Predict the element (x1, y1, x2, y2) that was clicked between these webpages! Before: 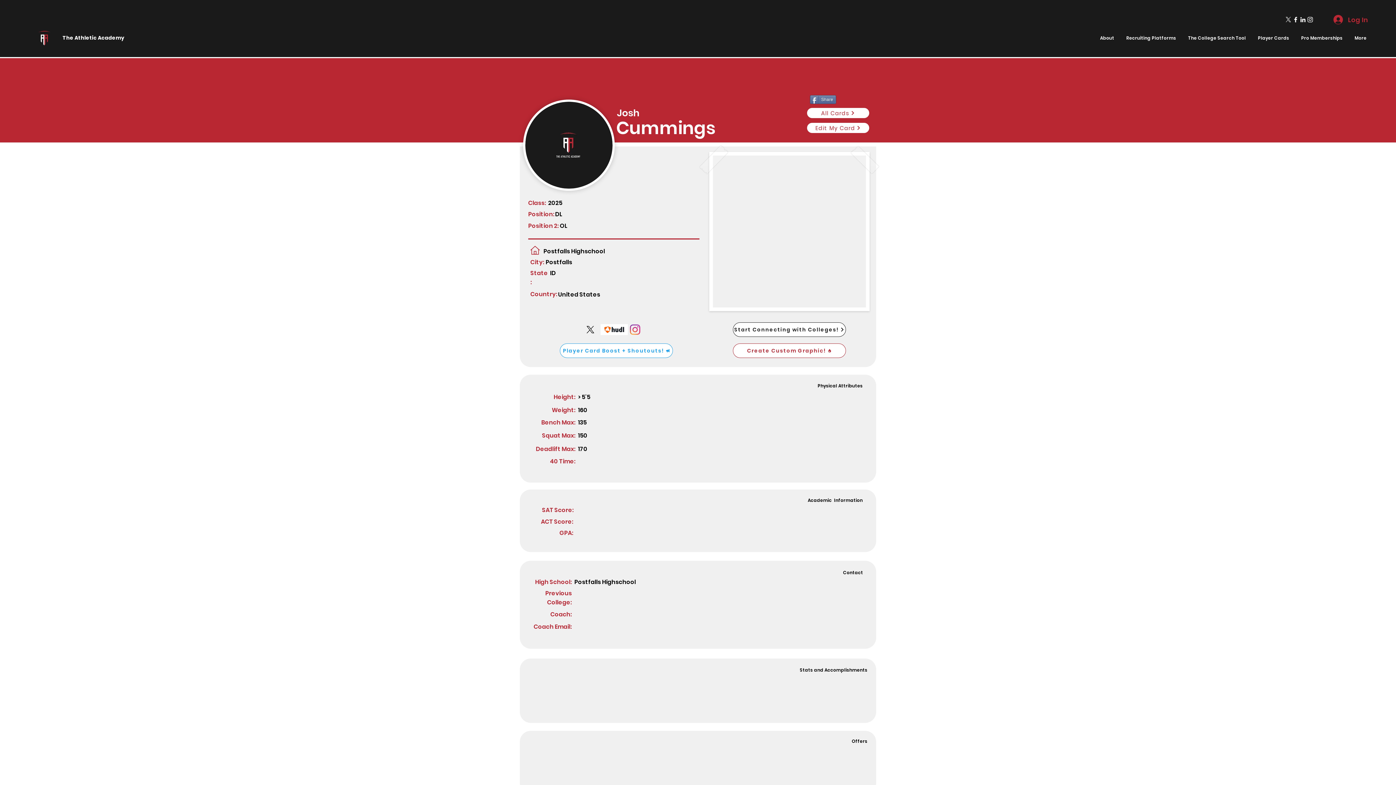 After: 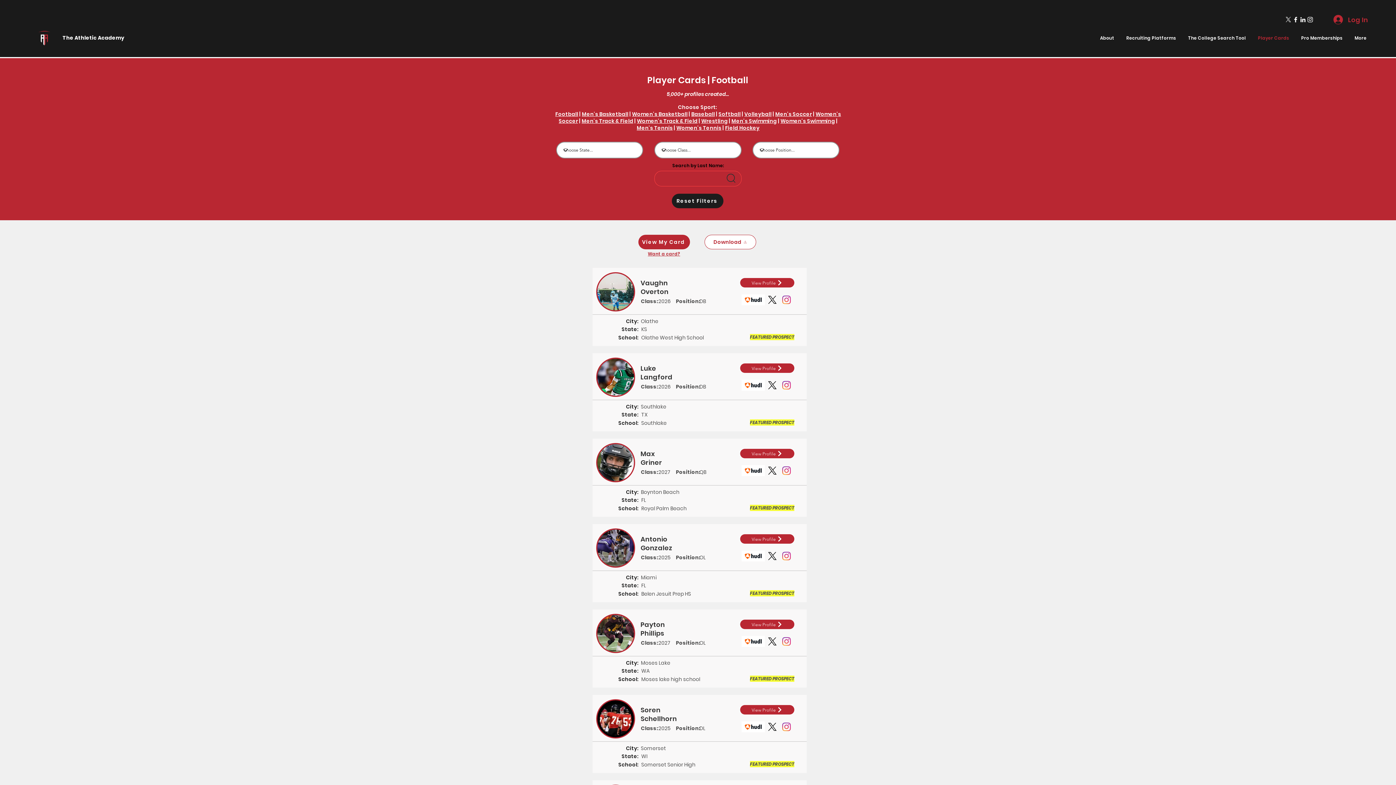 Action: bbox: (806, 107, 869, 118) label: All Cards